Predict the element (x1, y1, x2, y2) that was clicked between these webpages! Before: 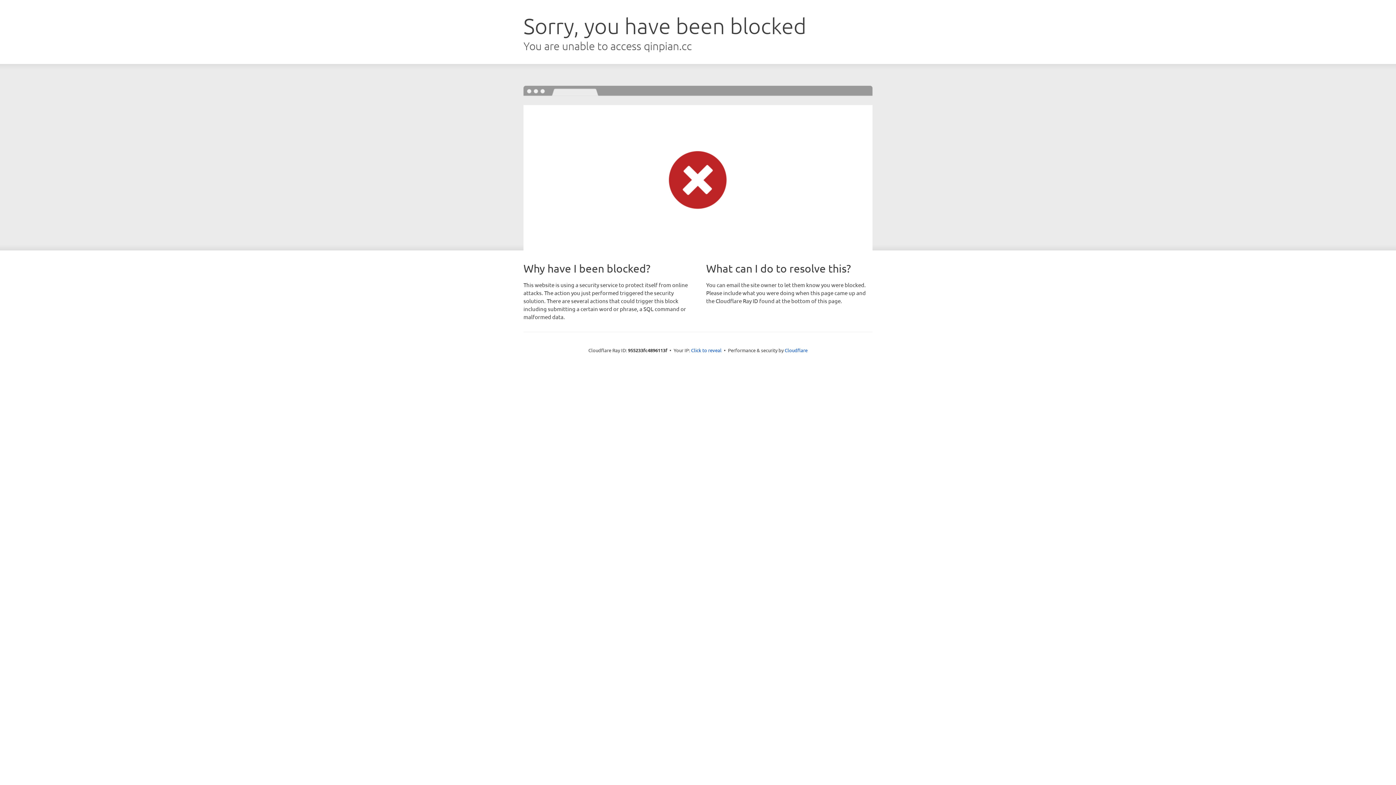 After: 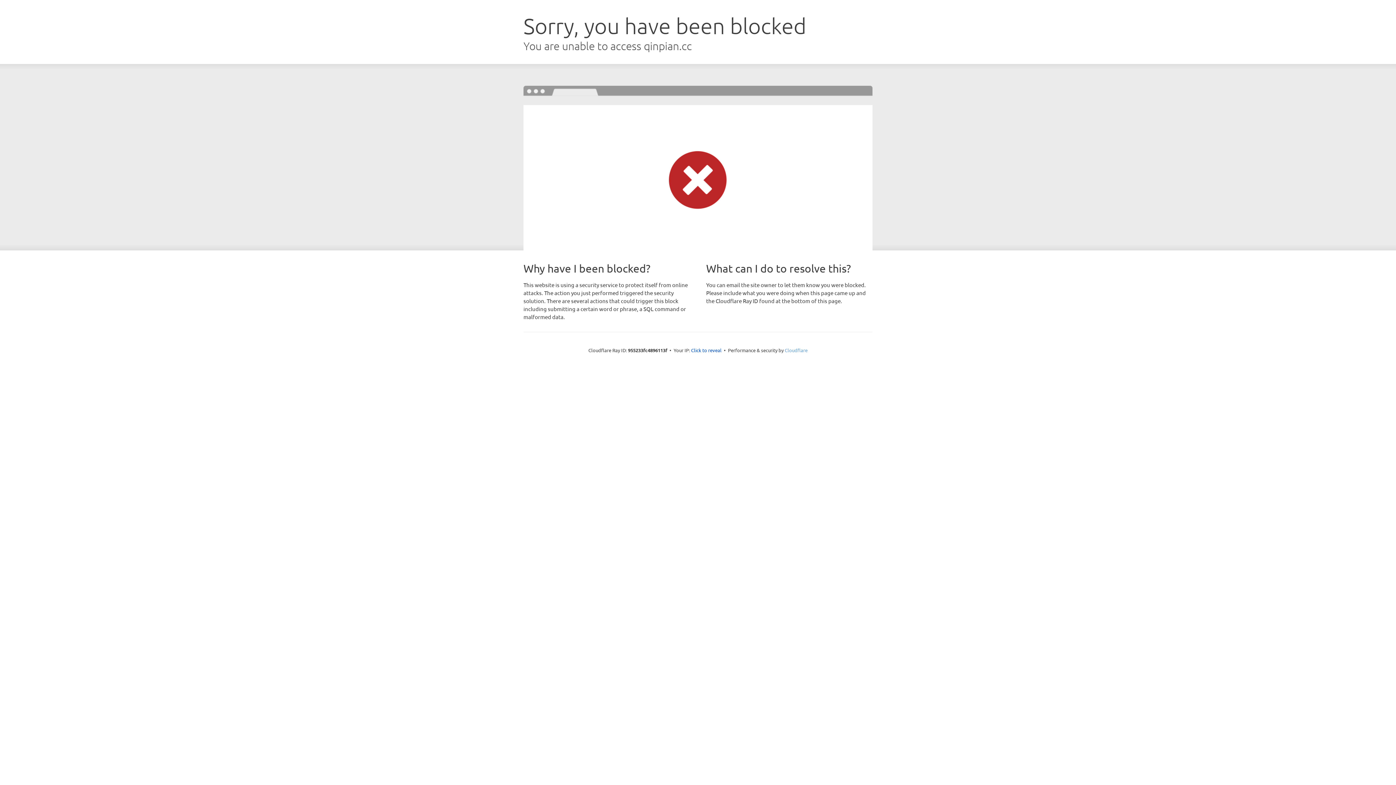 Action: bbox: (784, 347, 807, 353) label: Cloudflare